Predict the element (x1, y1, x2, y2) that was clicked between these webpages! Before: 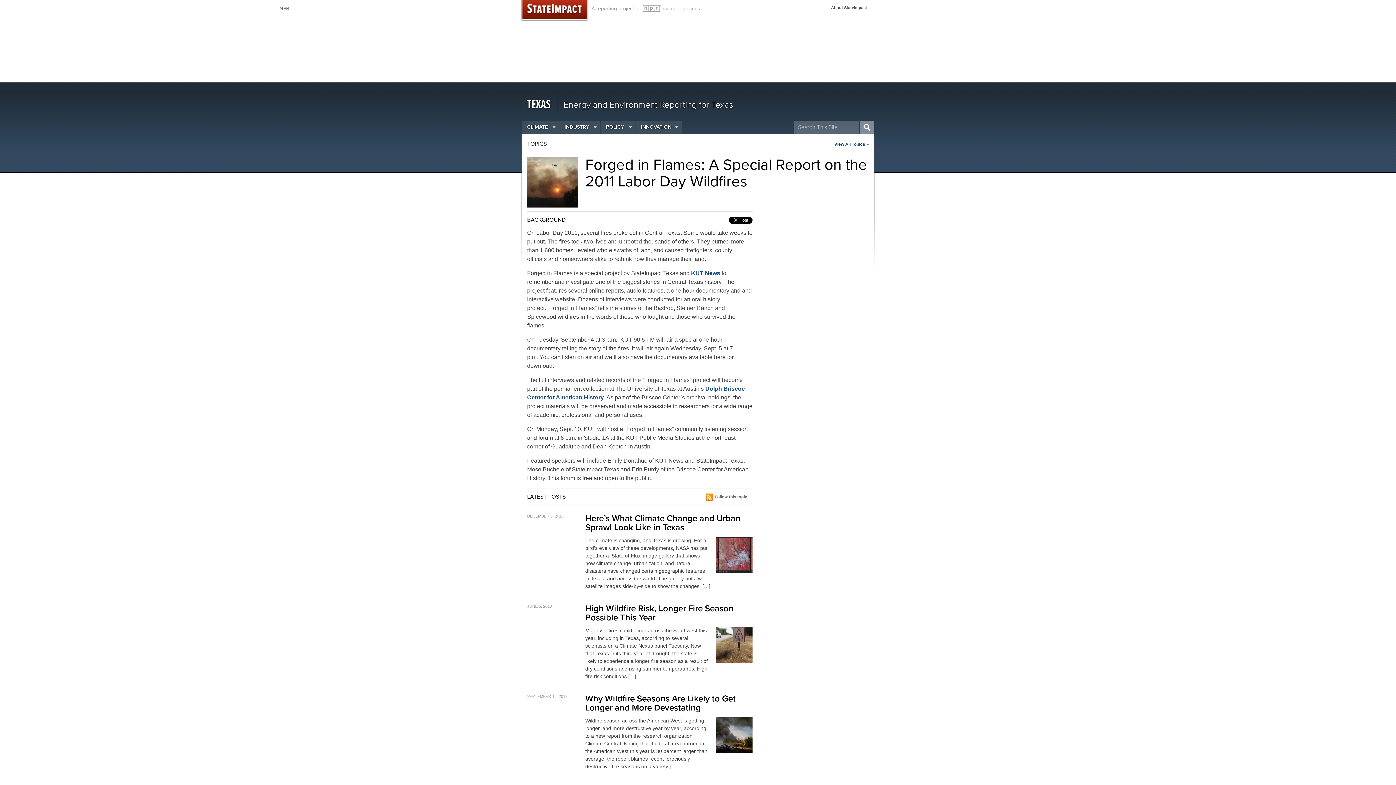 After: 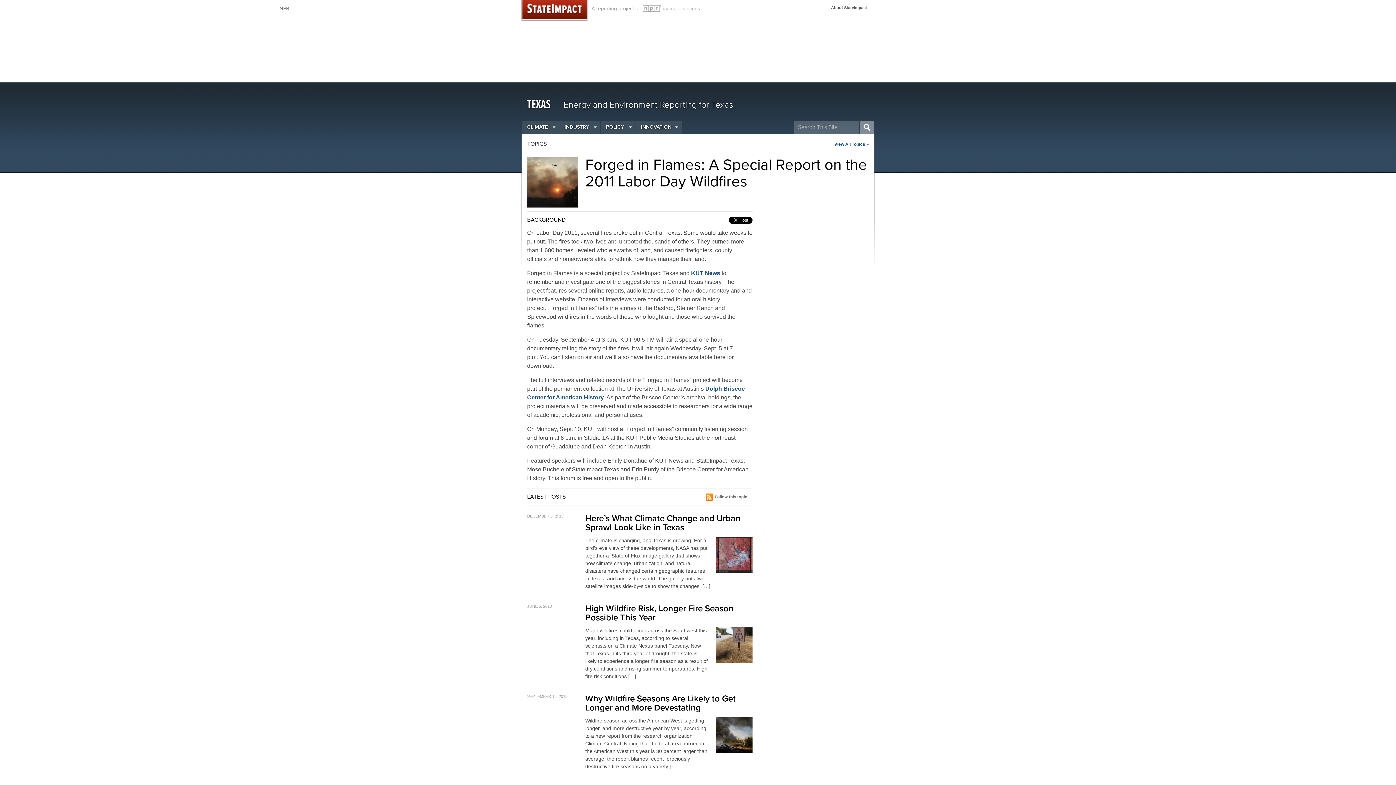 Action: bbox: (705, 493, 747, 501) label: Follow this topic